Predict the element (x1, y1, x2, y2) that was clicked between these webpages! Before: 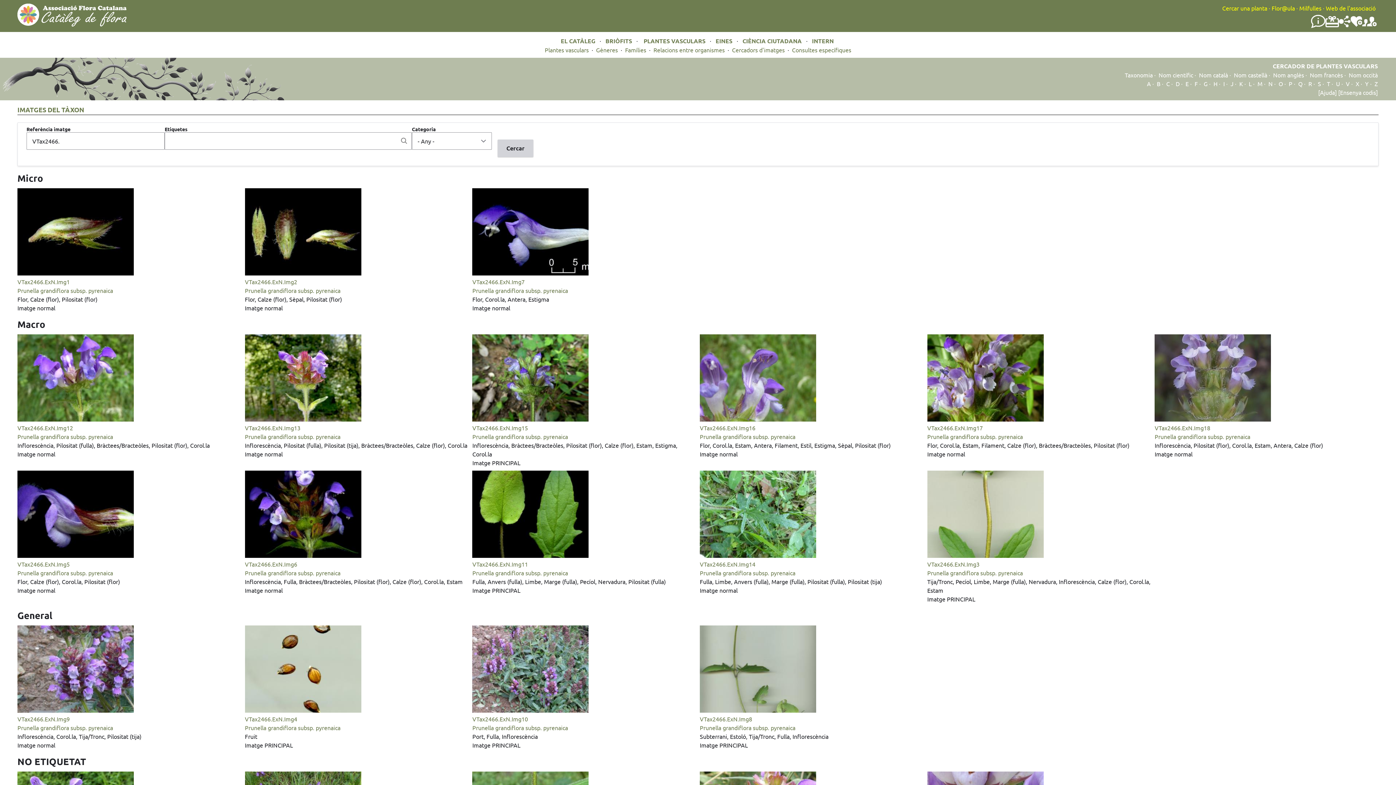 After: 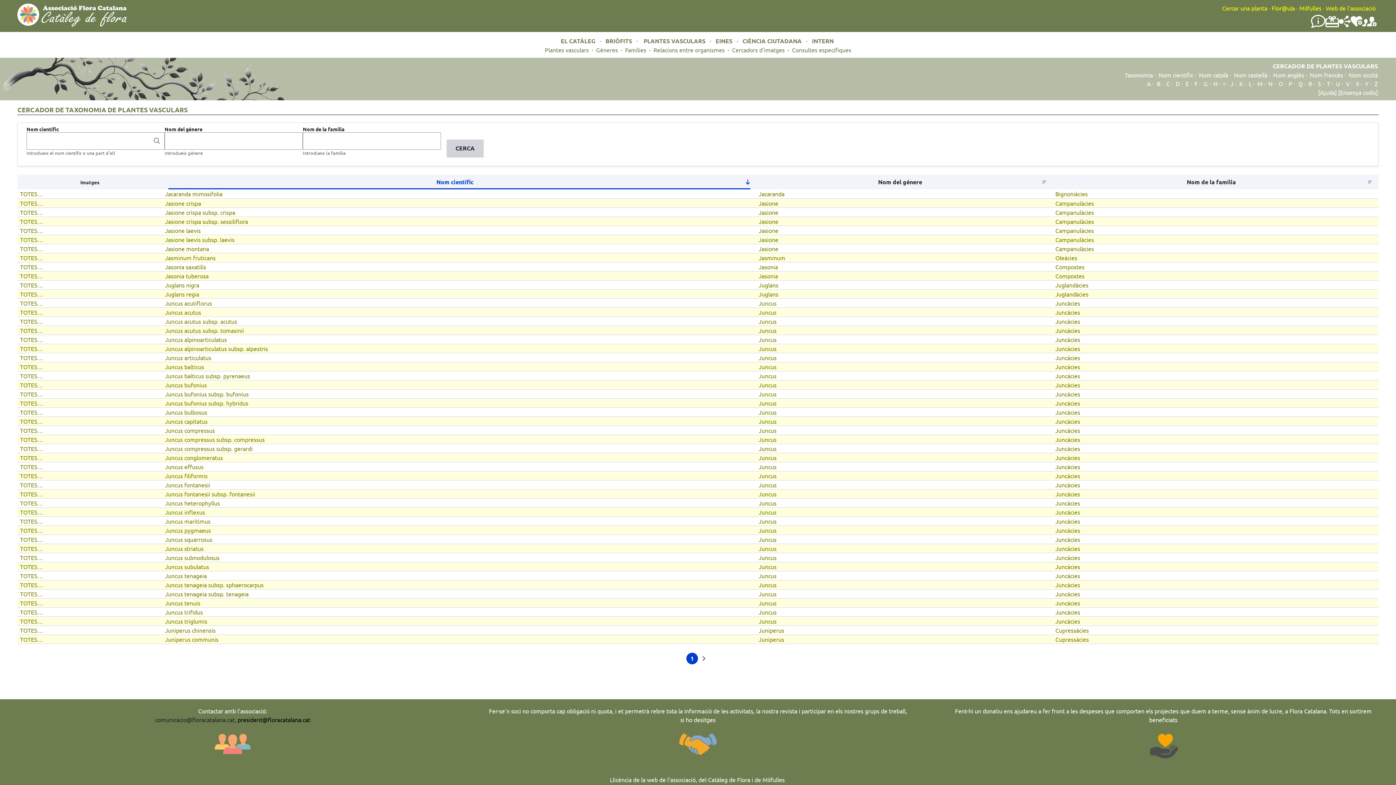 Action: bbox: (1230, 79, 1233, 87) label: J